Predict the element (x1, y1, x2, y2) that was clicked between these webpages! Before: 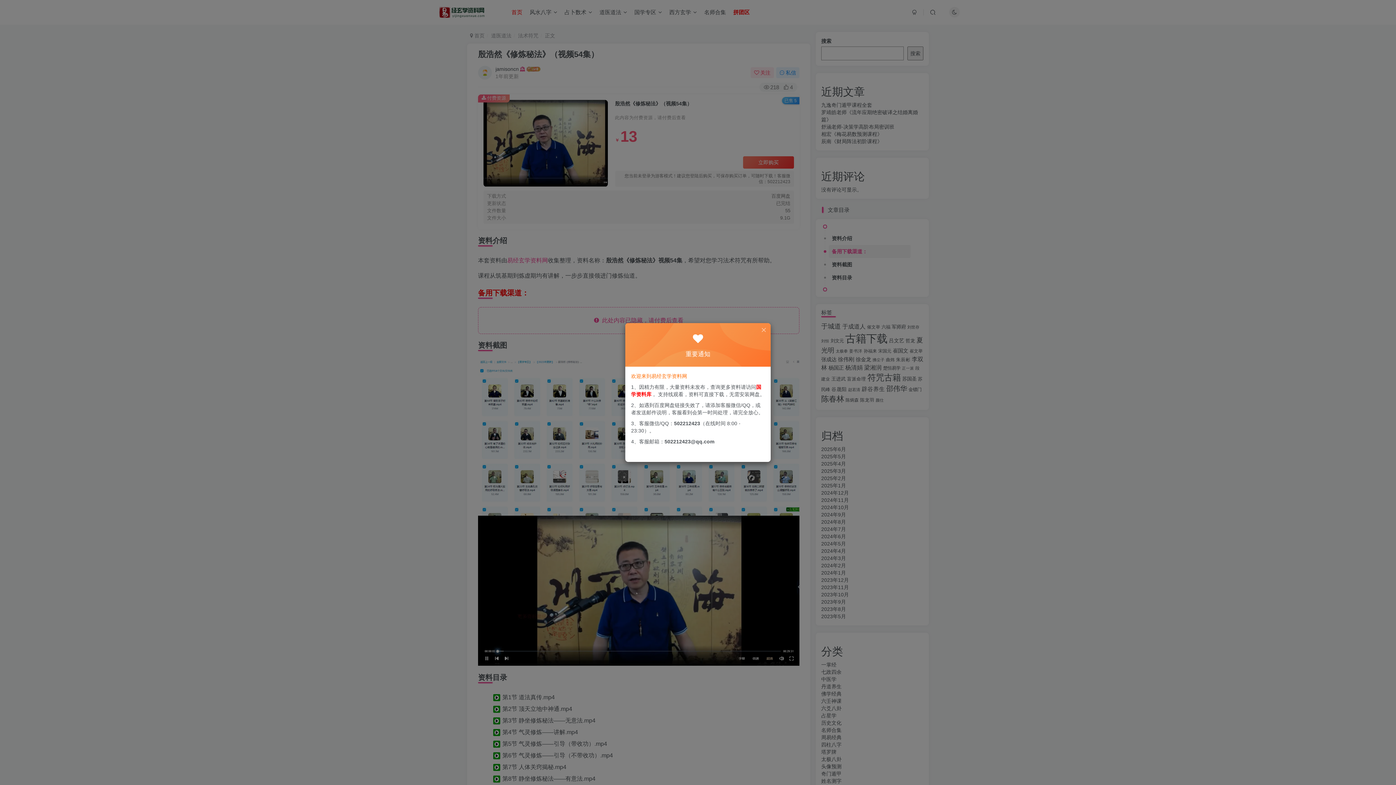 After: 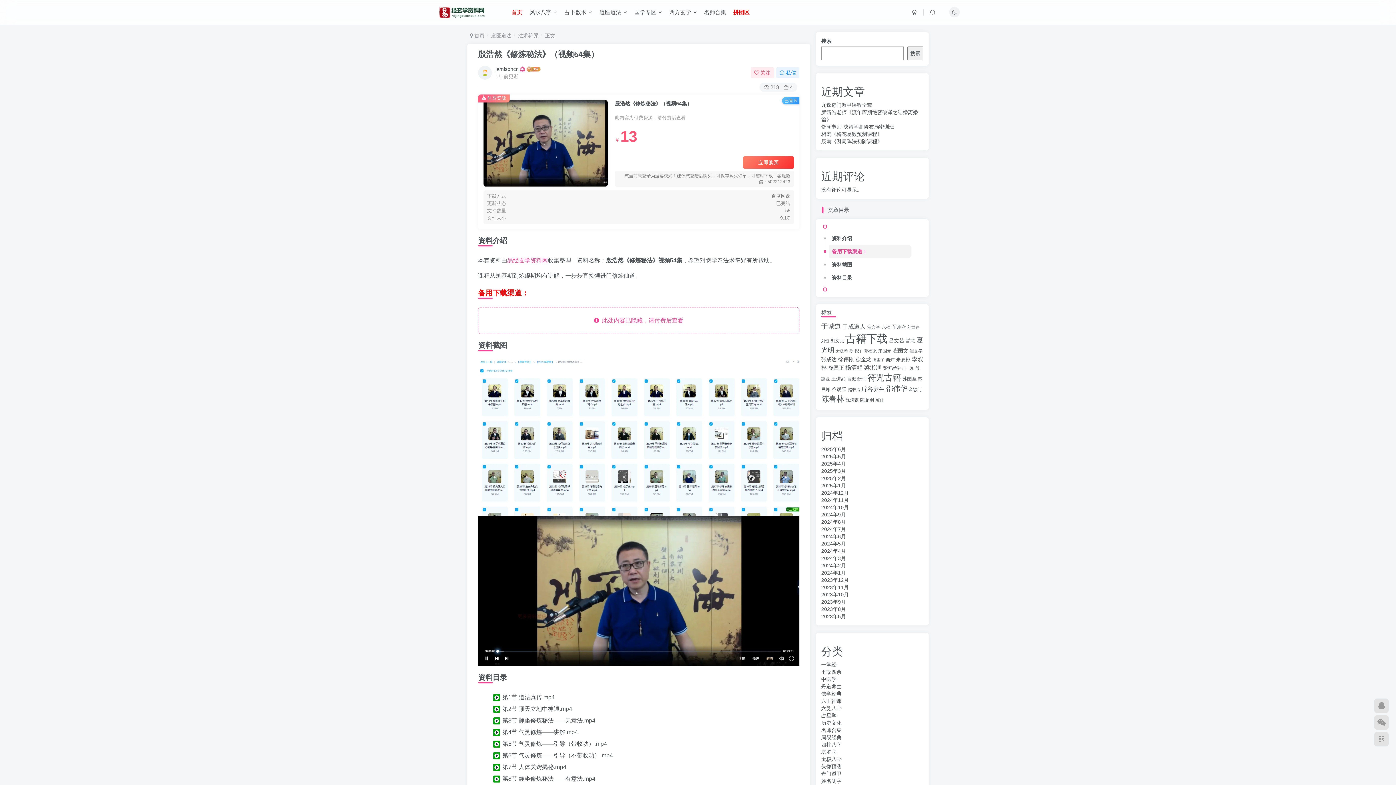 Action: bbox: (760, 326, 767, 333)